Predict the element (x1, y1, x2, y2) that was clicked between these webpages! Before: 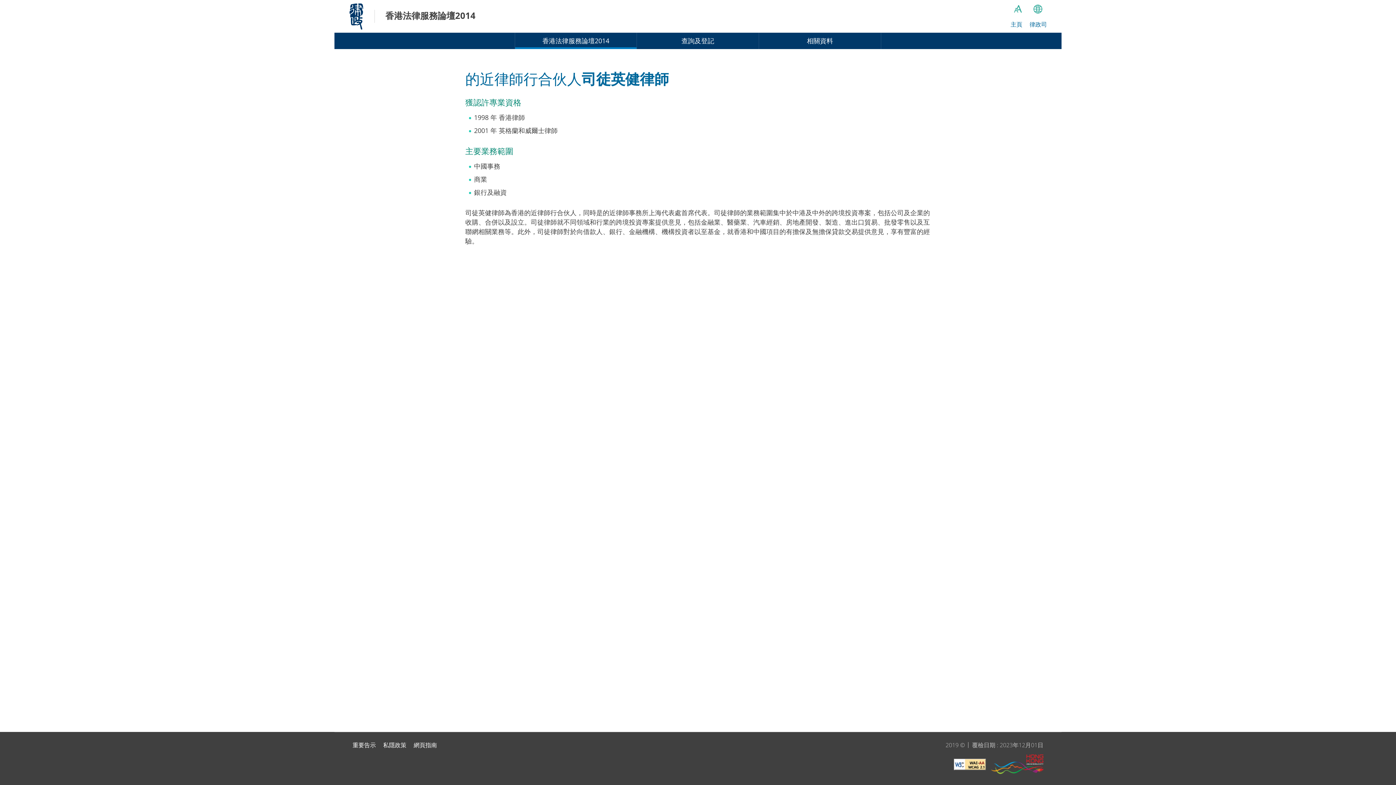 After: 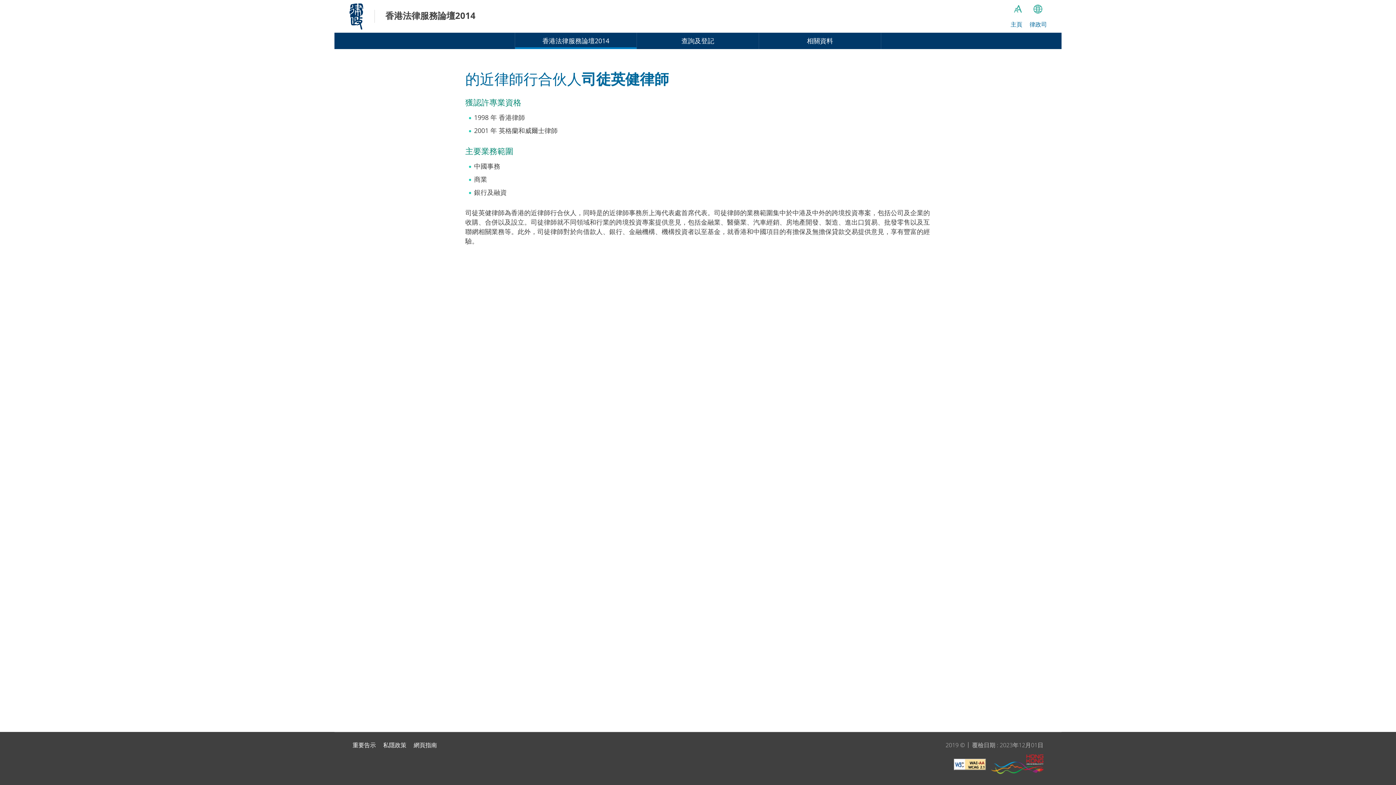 Action: label: 此連結將會以新視窗開啟 bbox: (954, 759, 986, 772)